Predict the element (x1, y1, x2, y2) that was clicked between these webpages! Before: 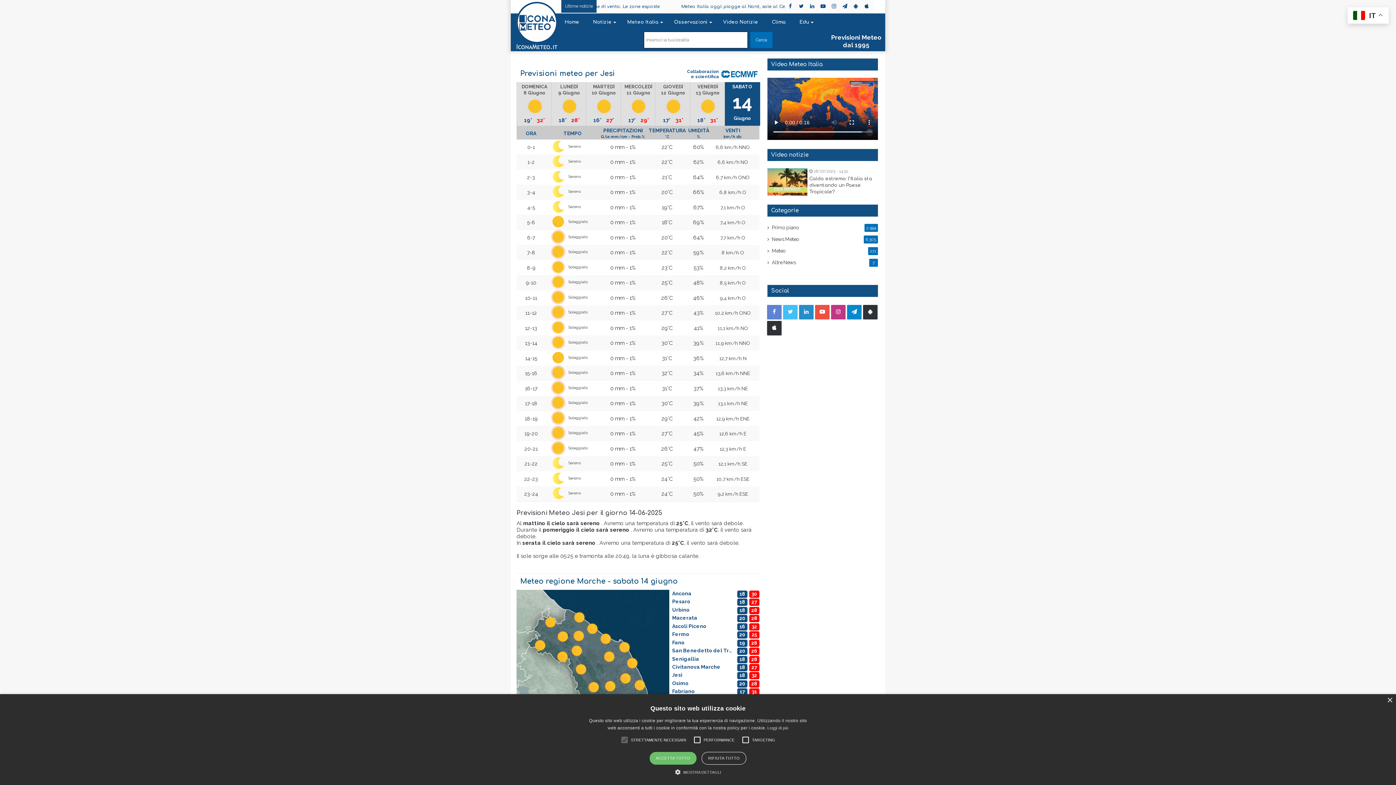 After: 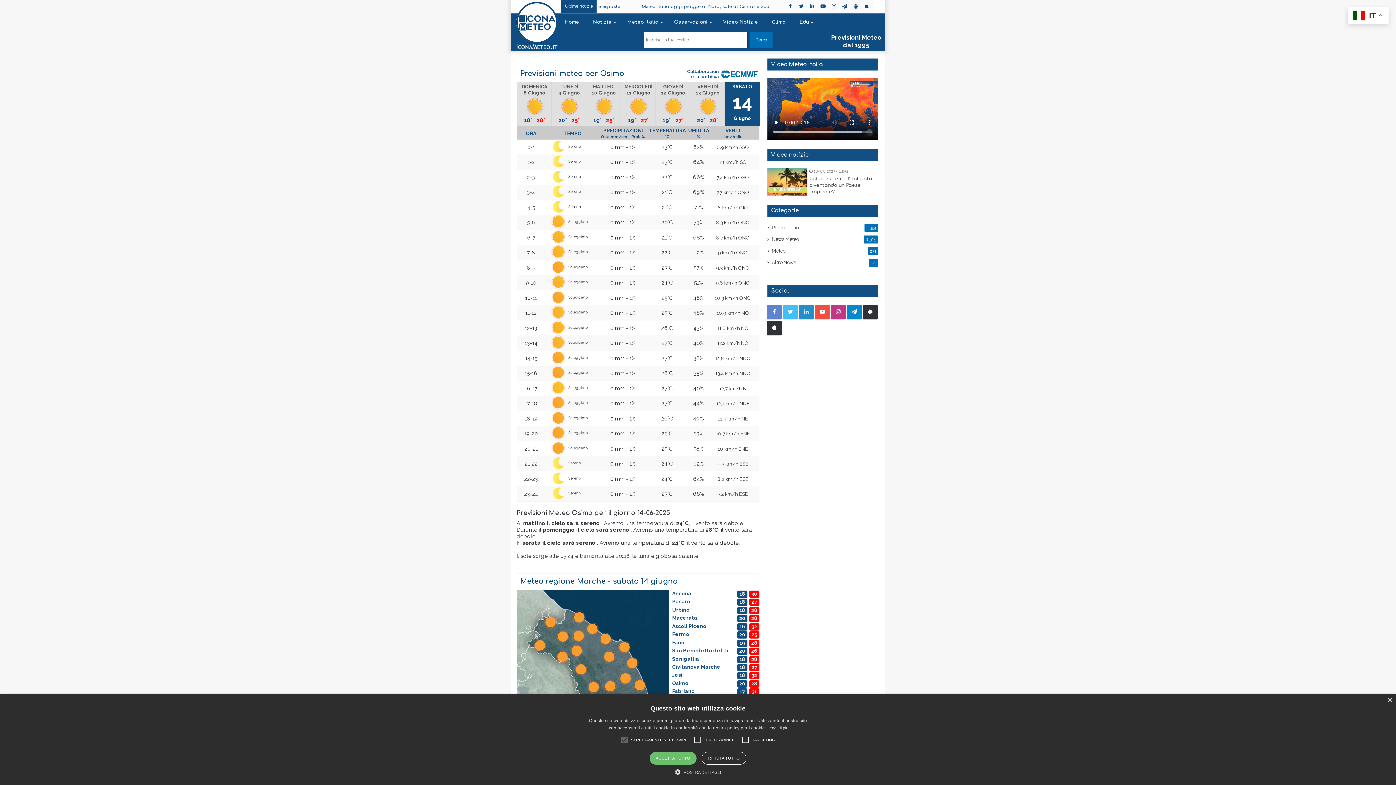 Action: bbox: (671, 680, 759, 687) label: Osimo
28
20